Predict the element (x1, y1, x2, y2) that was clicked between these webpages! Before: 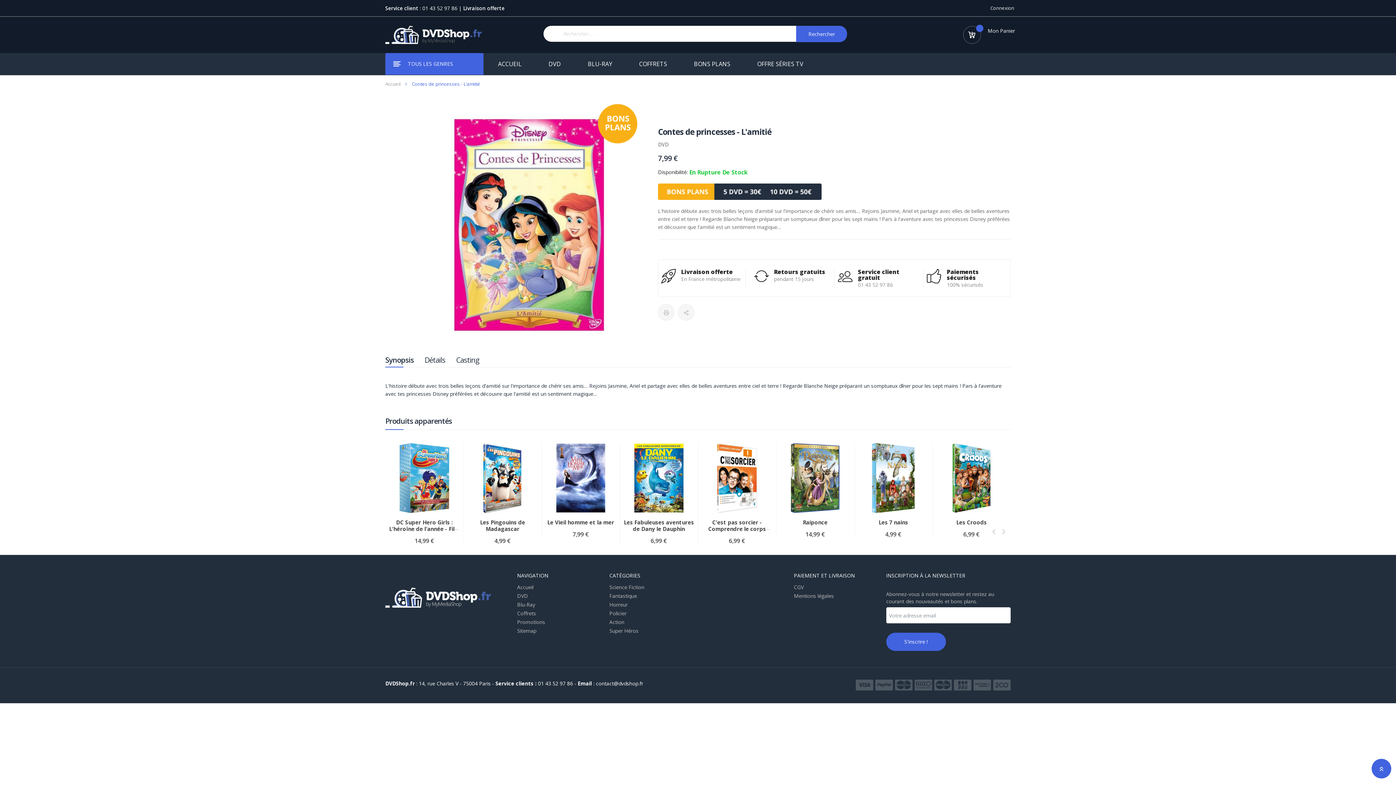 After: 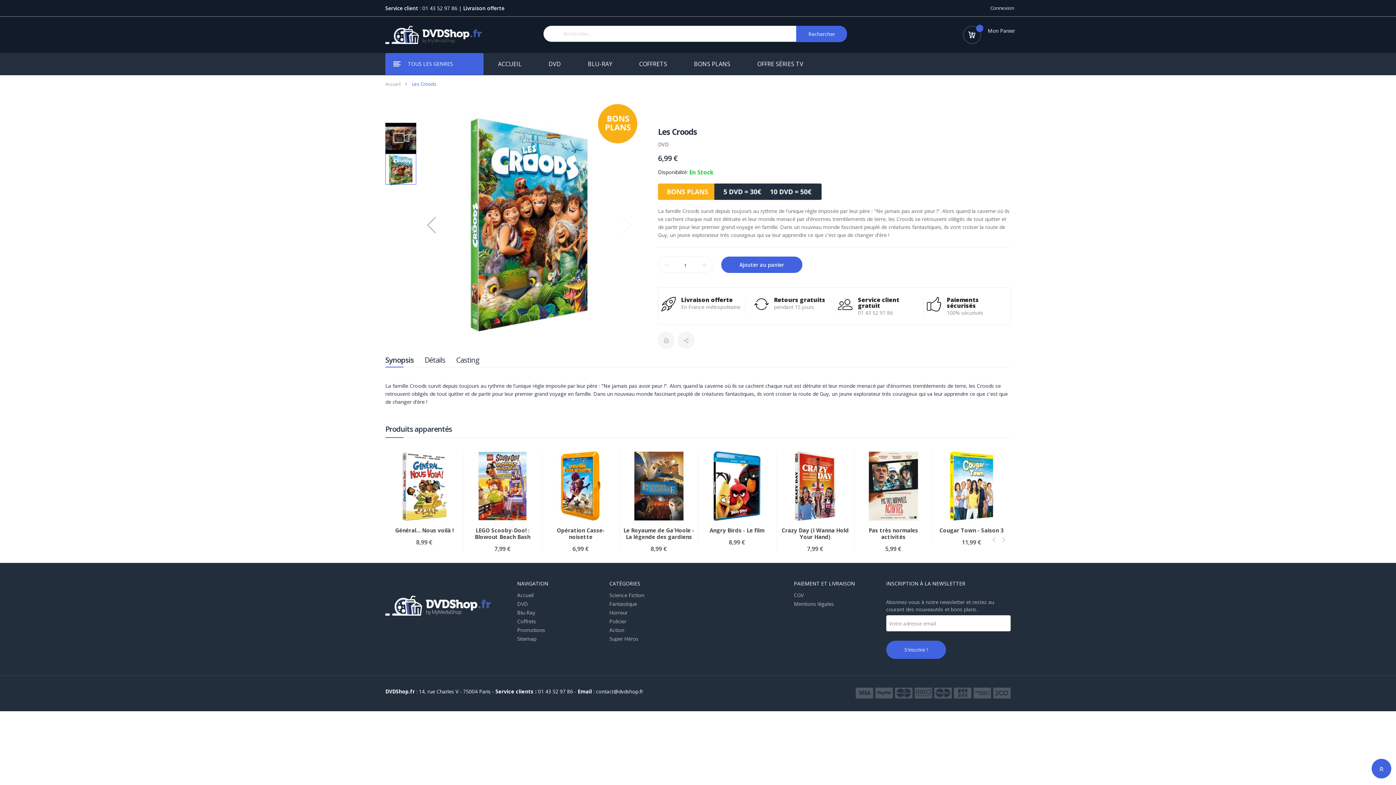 Action: bbox: (956, 518, 987, 526) label: Les Croods